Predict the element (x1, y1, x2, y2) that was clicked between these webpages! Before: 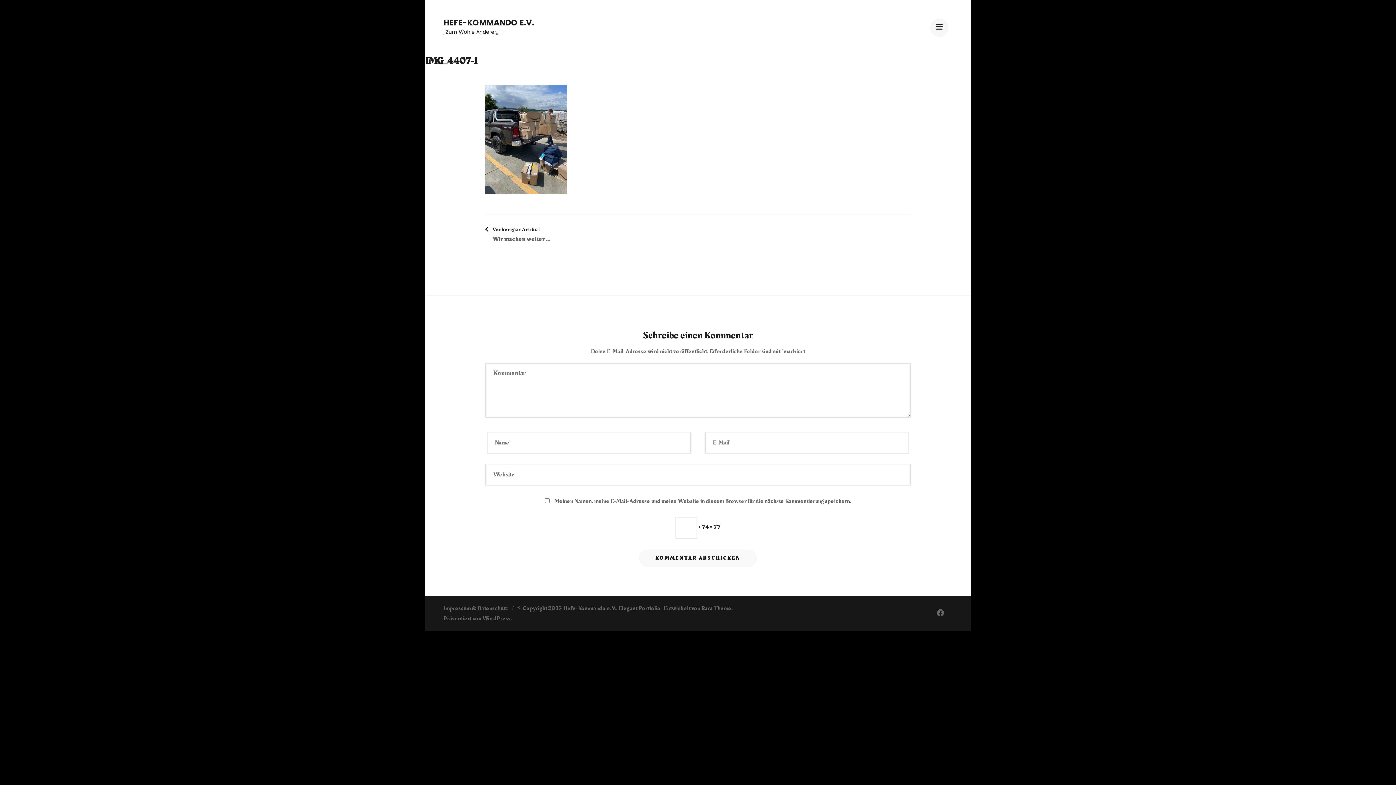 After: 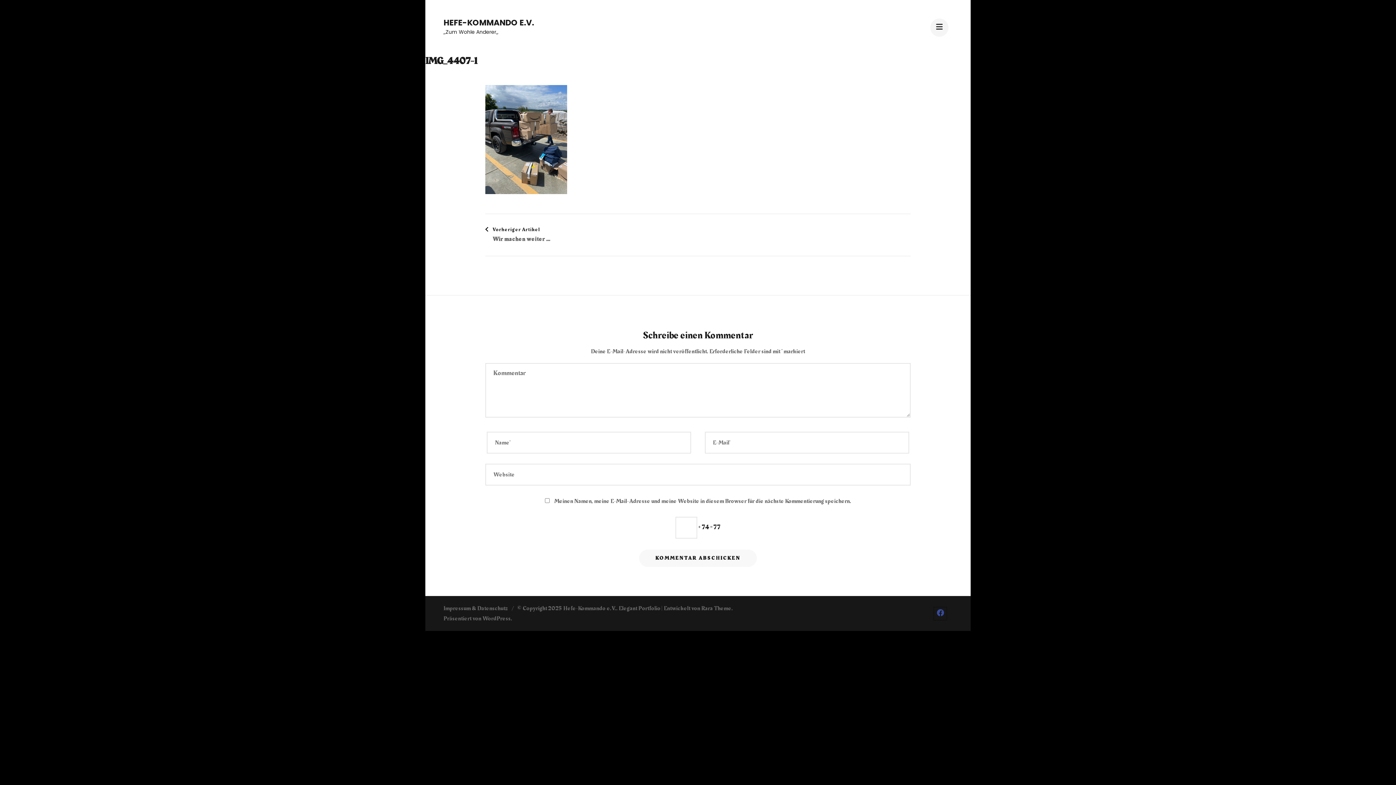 Action: bbox: (934, 607, 946, 620)